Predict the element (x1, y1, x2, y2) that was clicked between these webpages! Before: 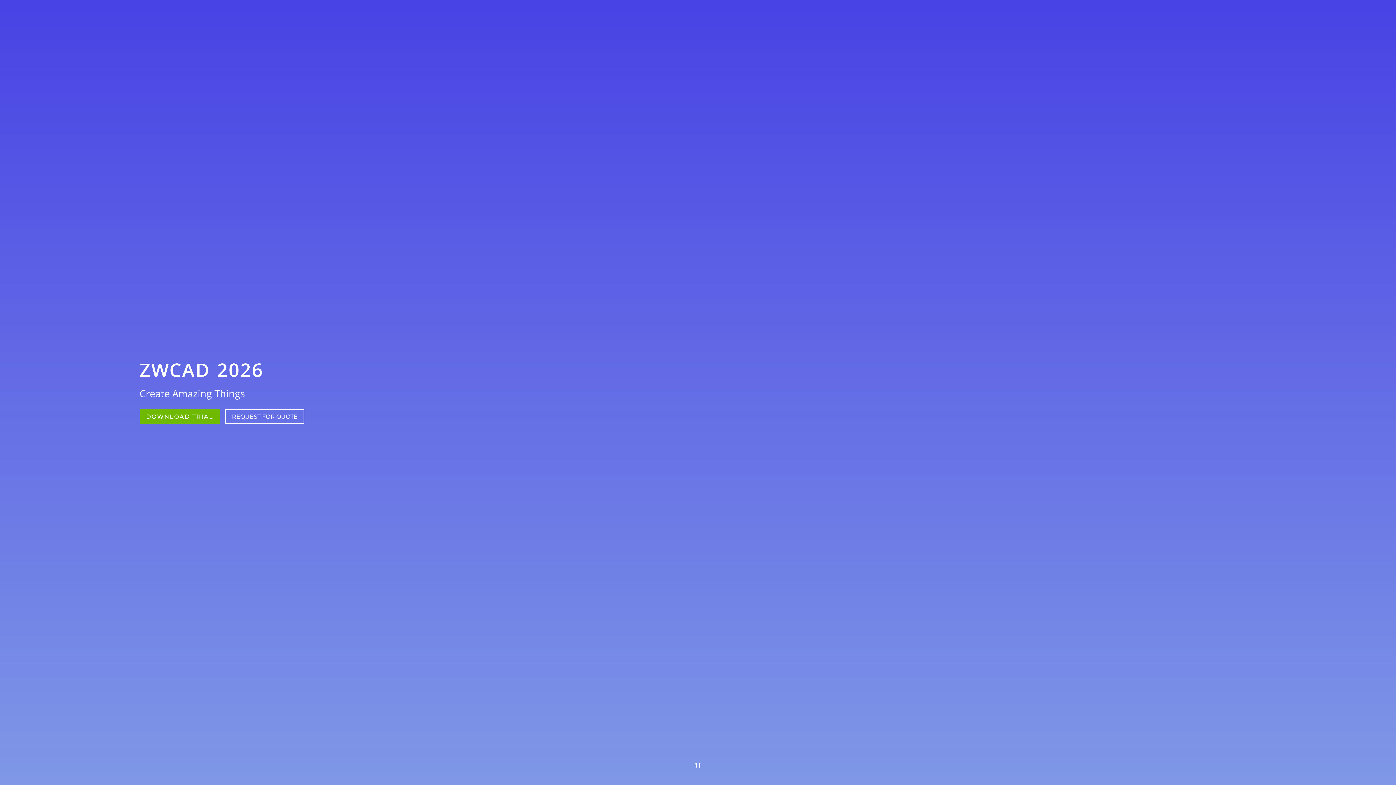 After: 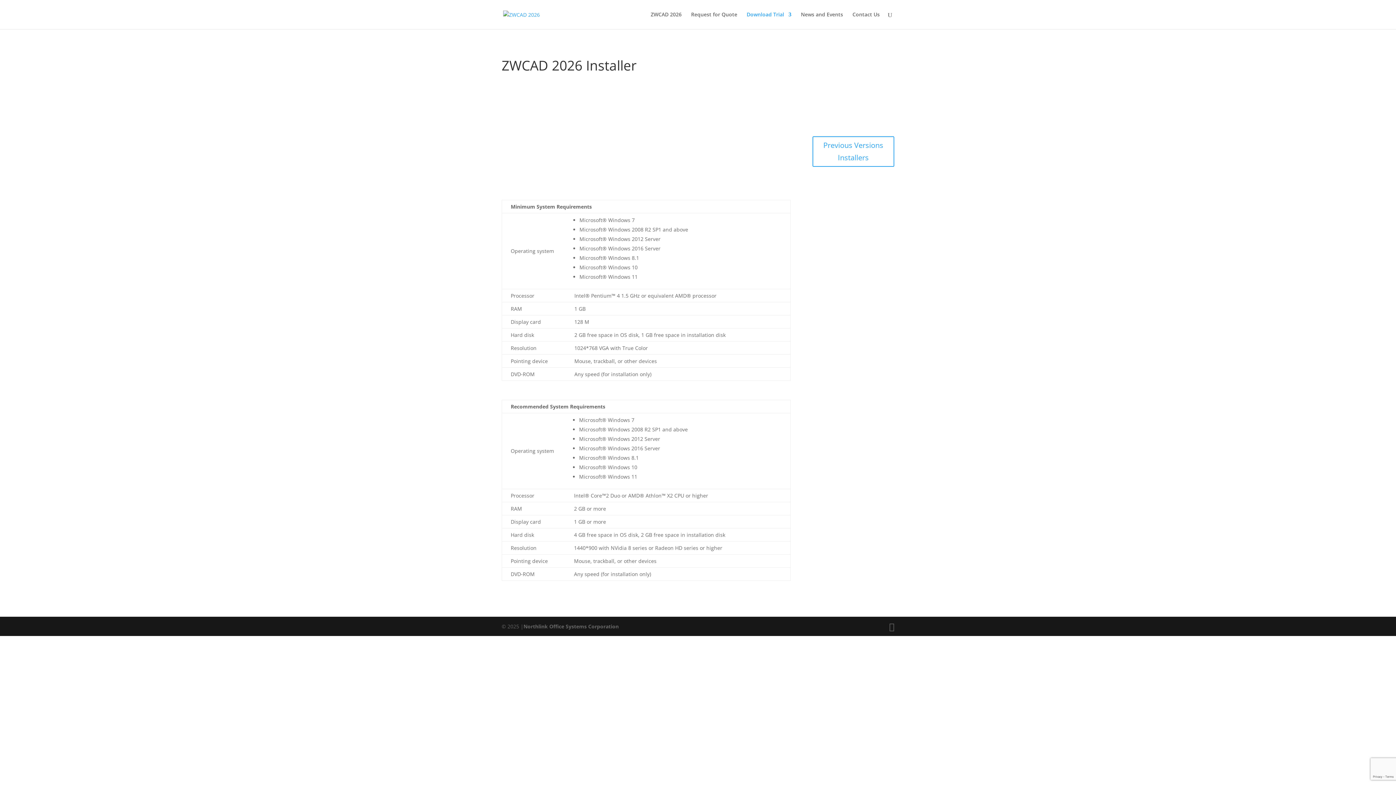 Action: bbox: (746, 12, 791, 29) label: Download Trial